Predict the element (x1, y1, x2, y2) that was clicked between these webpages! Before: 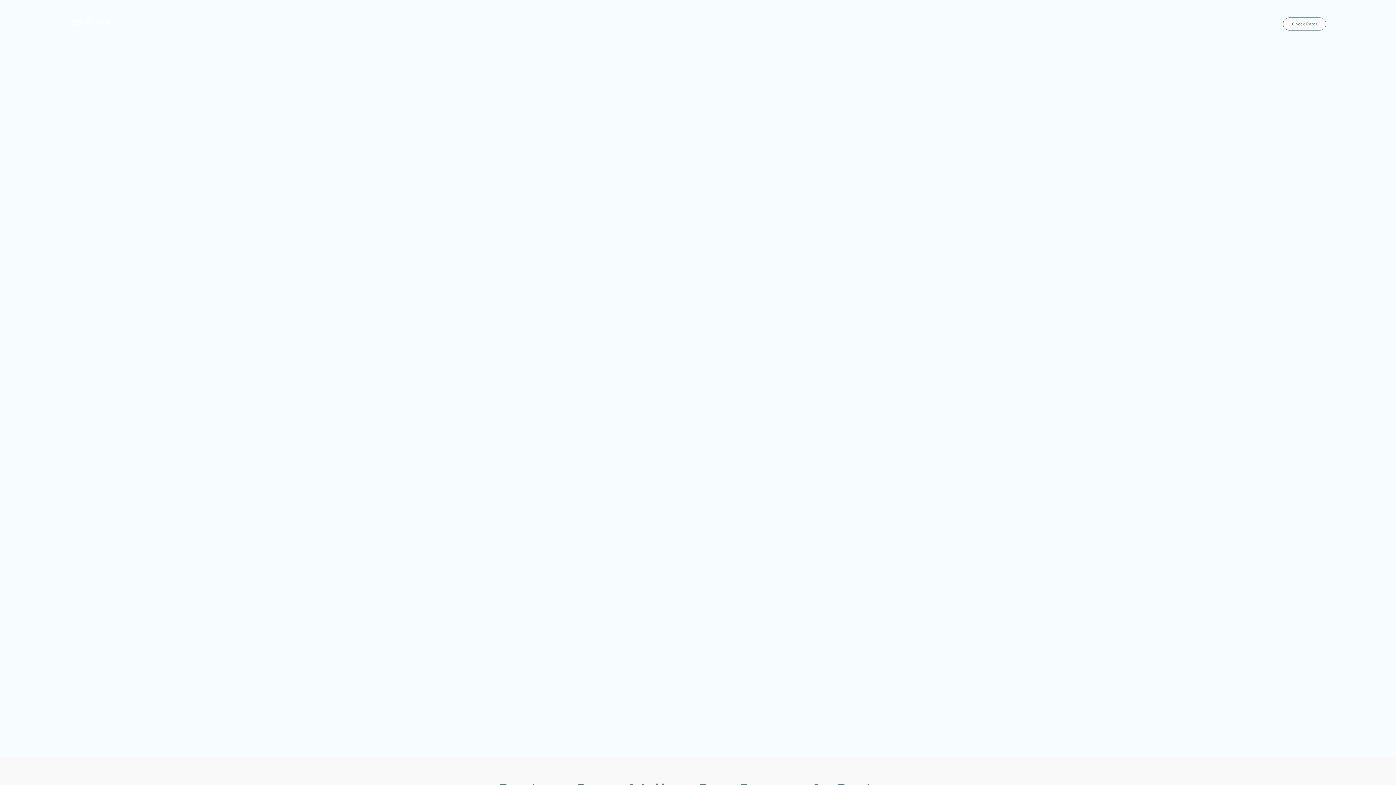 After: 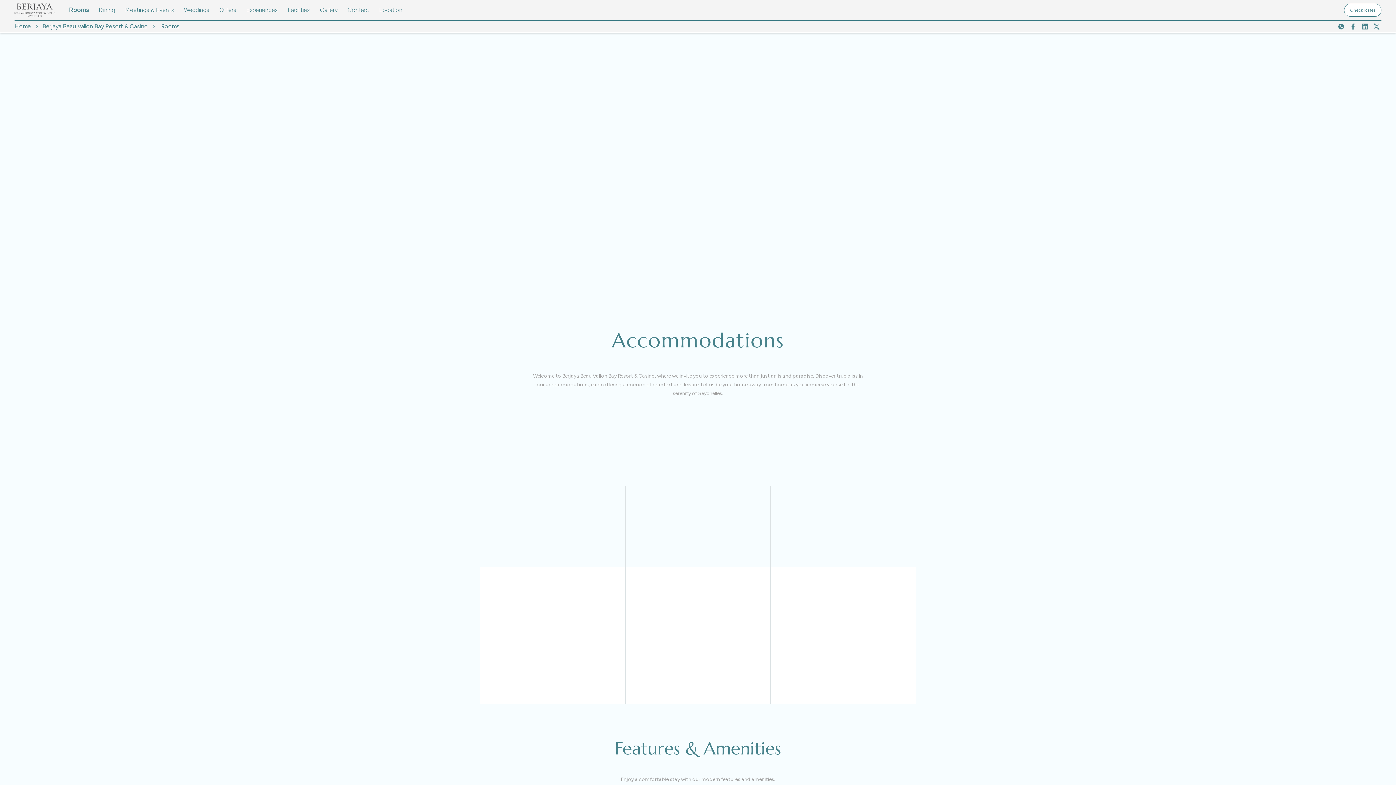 Action: label: Rooms bbox: (64, 724, 92, 733)